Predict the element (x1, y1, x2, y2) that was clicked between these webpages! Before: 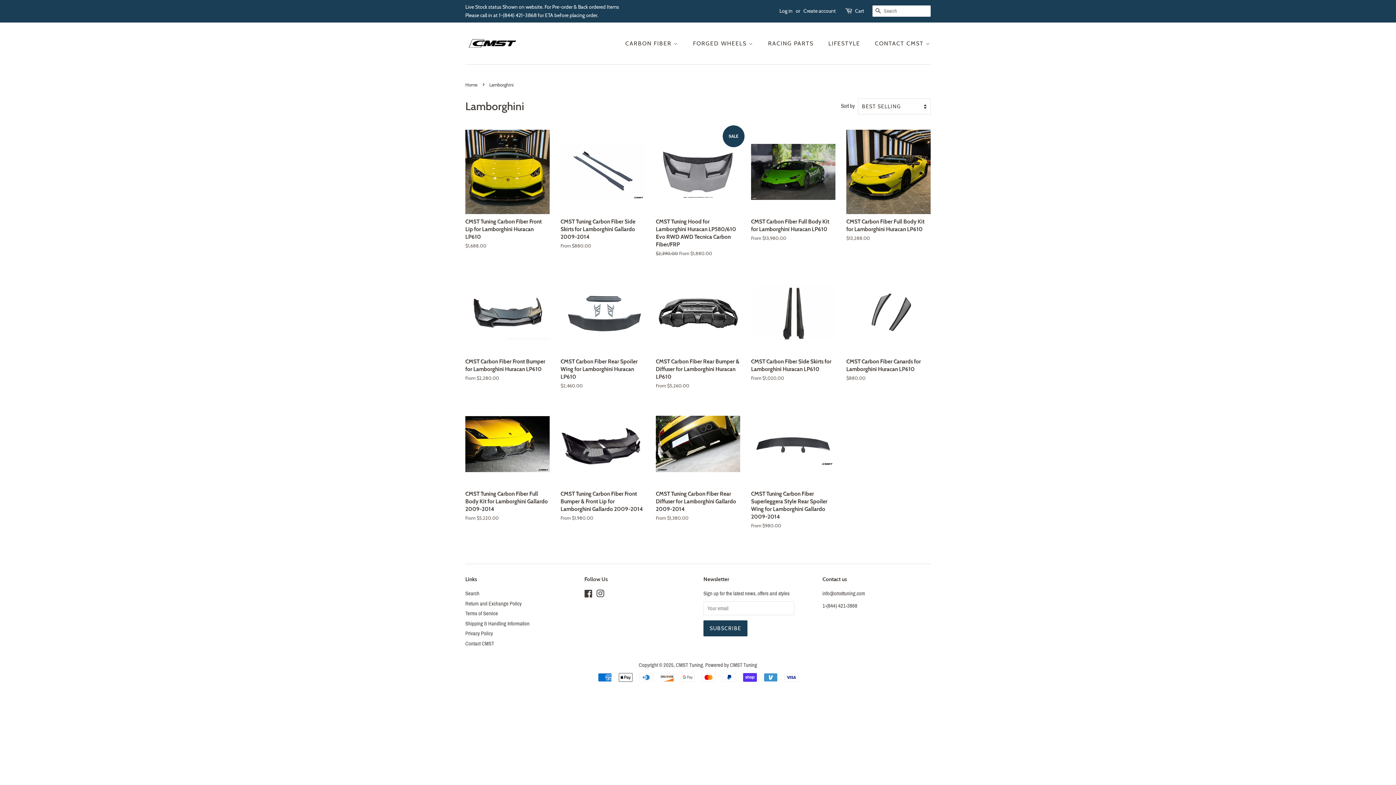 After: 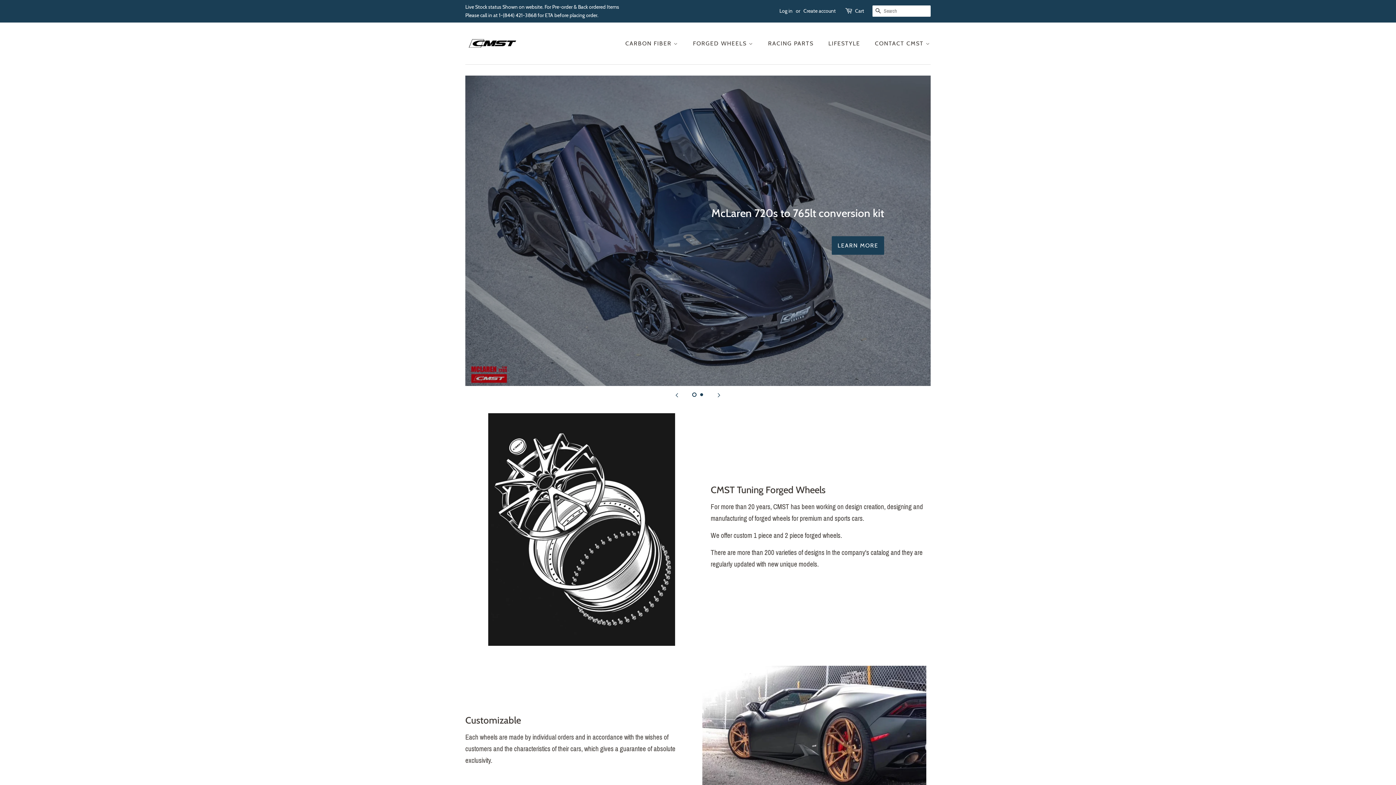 Action: label: CMST Tuning bbox: (676, 662, 703, 668)